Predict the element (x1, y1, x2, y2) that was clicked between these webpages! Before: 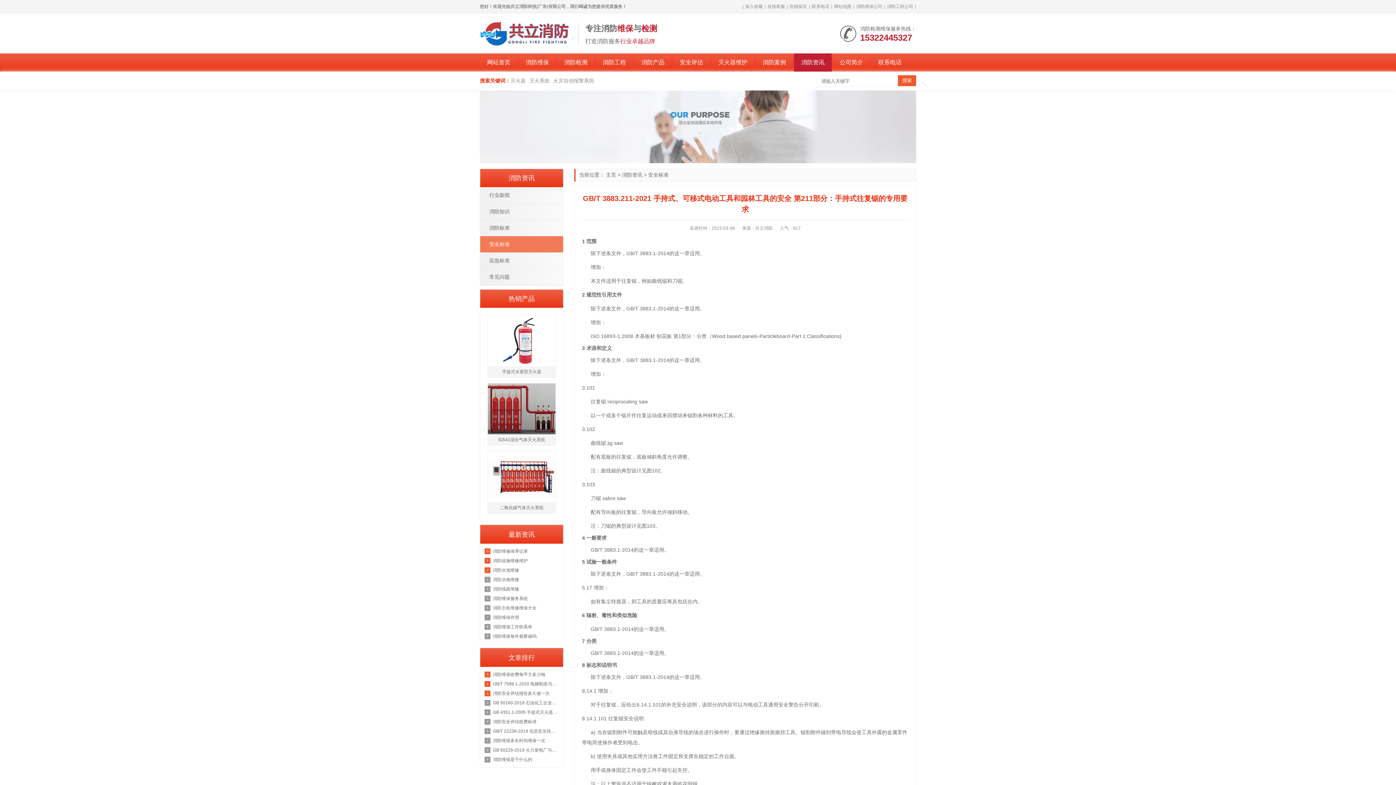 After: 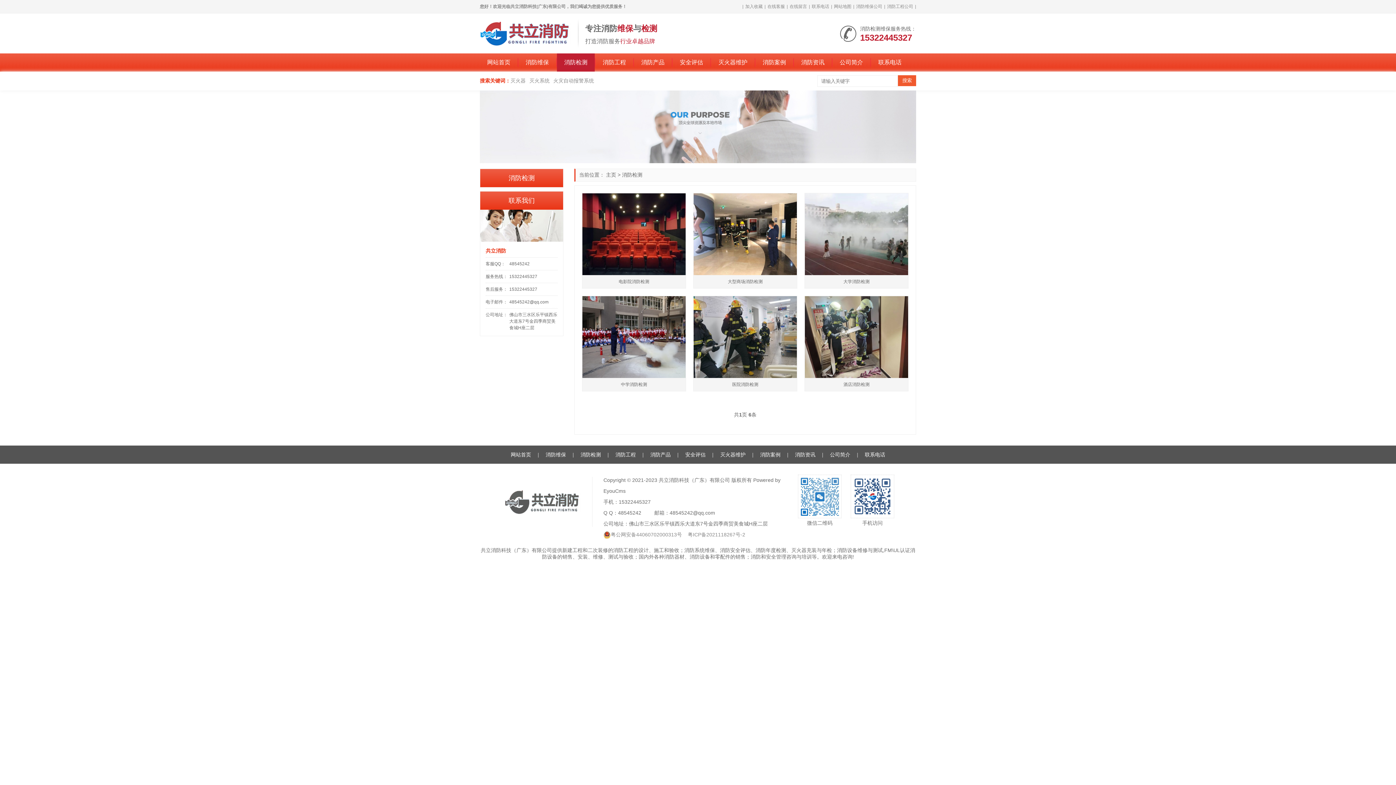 Action: label: 消防检测 bbox: (557, 53, 594, 71)